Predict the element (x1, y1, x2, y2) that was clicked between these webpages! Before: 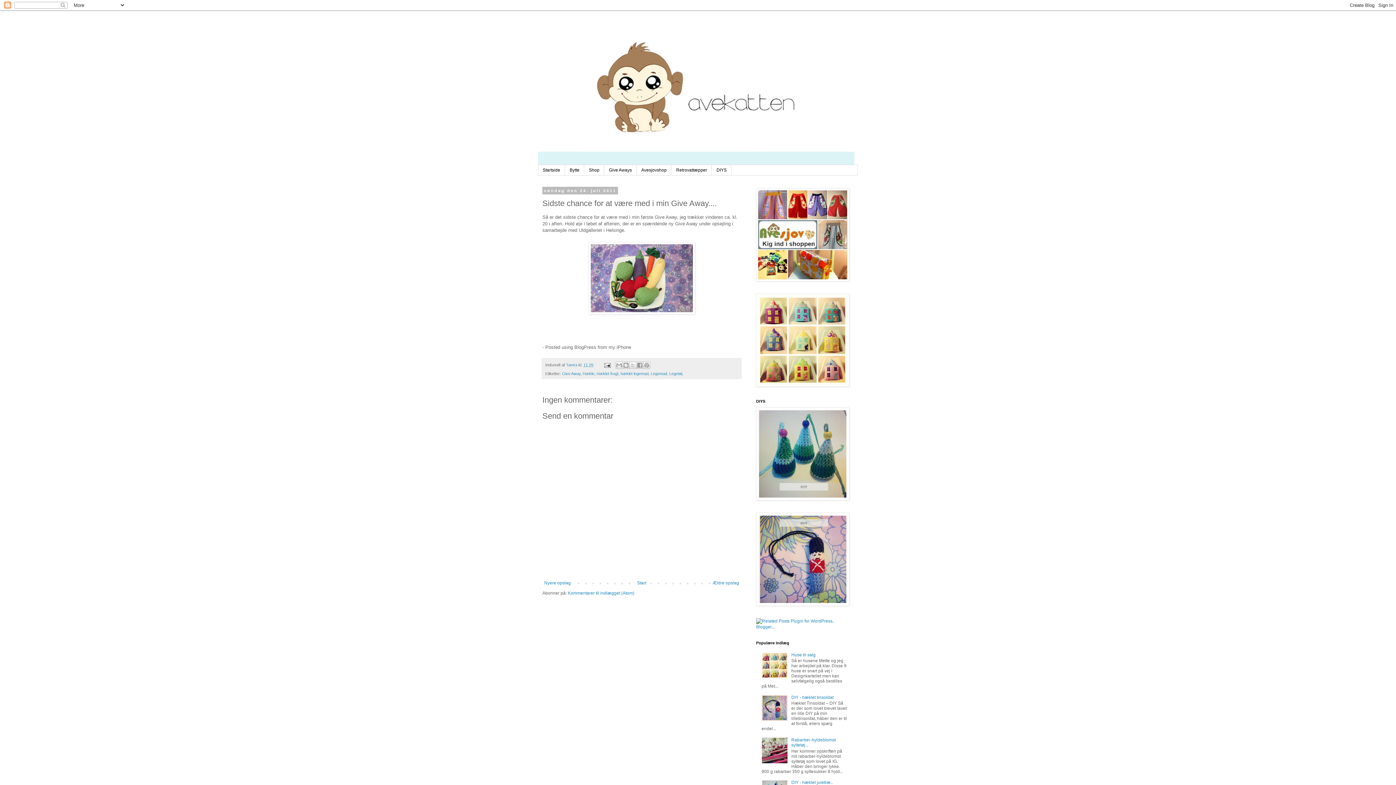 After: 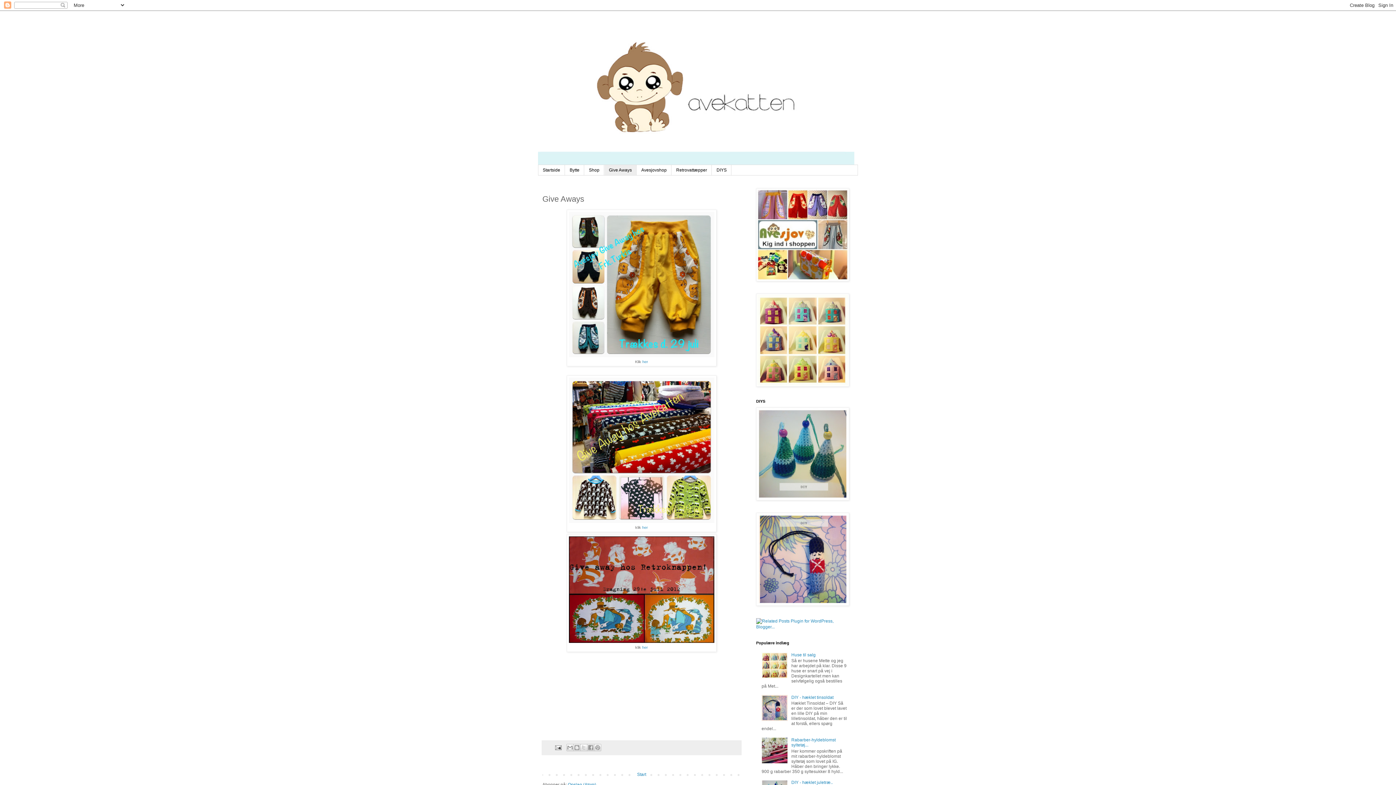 Action: bbox: (604, 165, 636, 175) label: Give Aways